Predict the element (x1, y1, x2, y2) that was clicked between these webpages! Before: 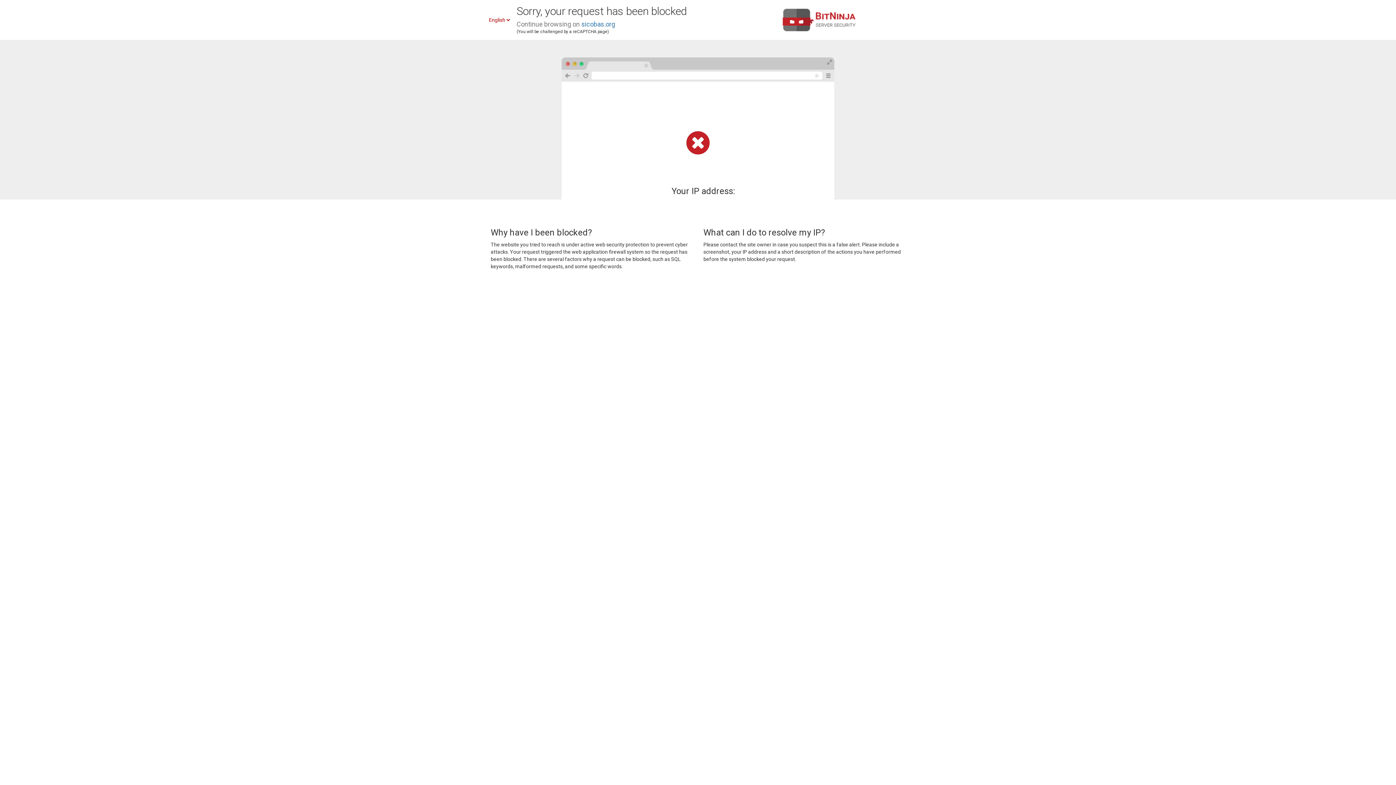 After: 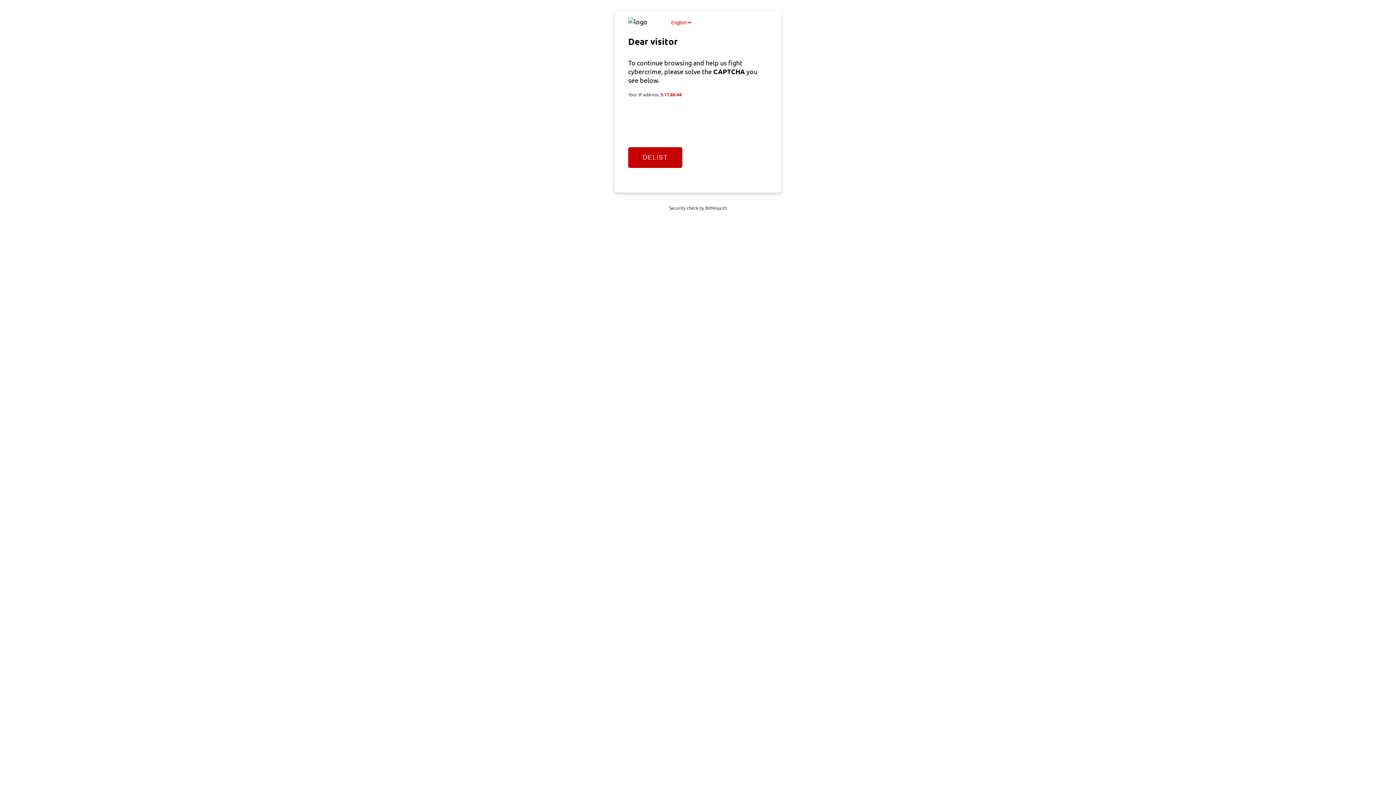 Action: bbox: (581, 20, 615, 28) label: sicobas.org